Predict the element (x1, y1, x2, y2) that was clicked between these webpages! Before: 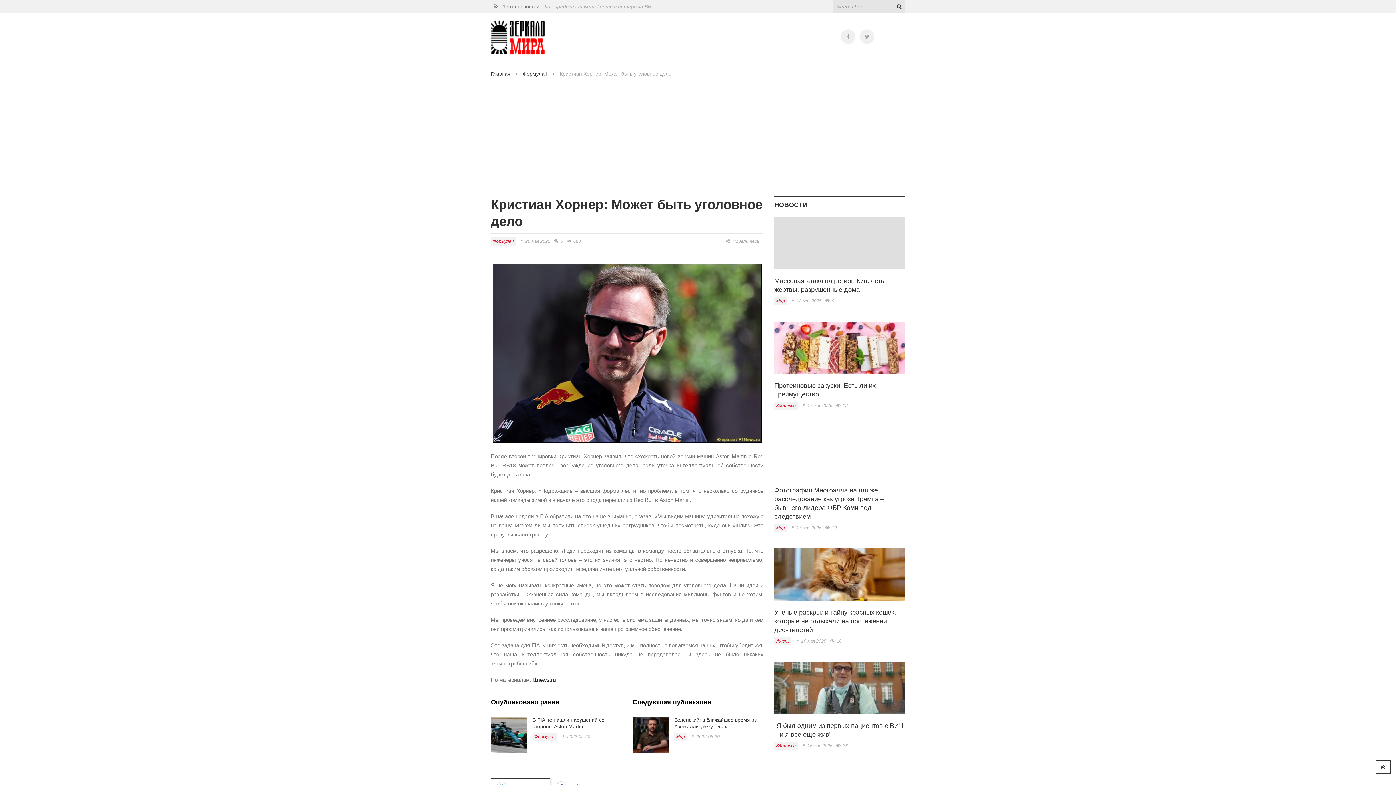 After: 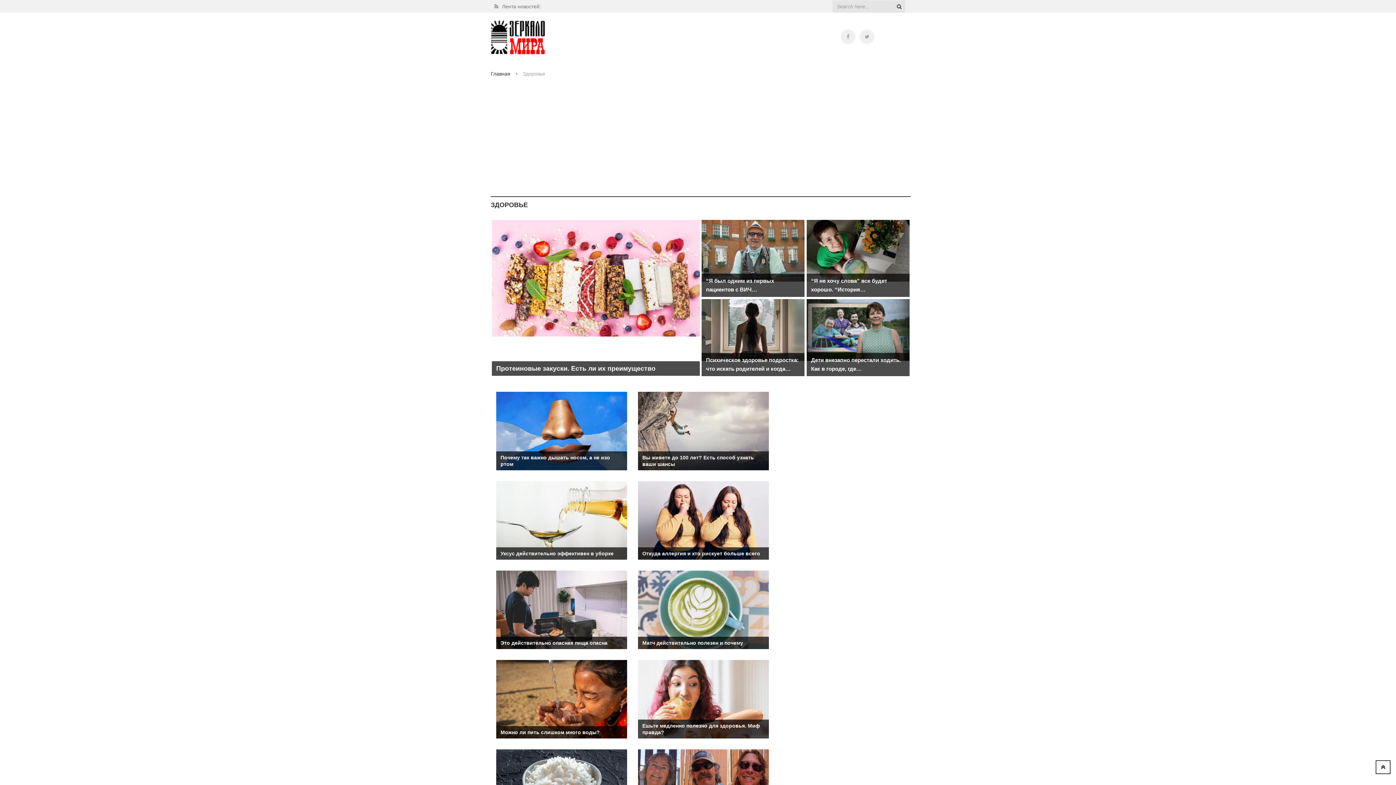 Action: bbox: (774, 742, 797, 750) label: Здоровье